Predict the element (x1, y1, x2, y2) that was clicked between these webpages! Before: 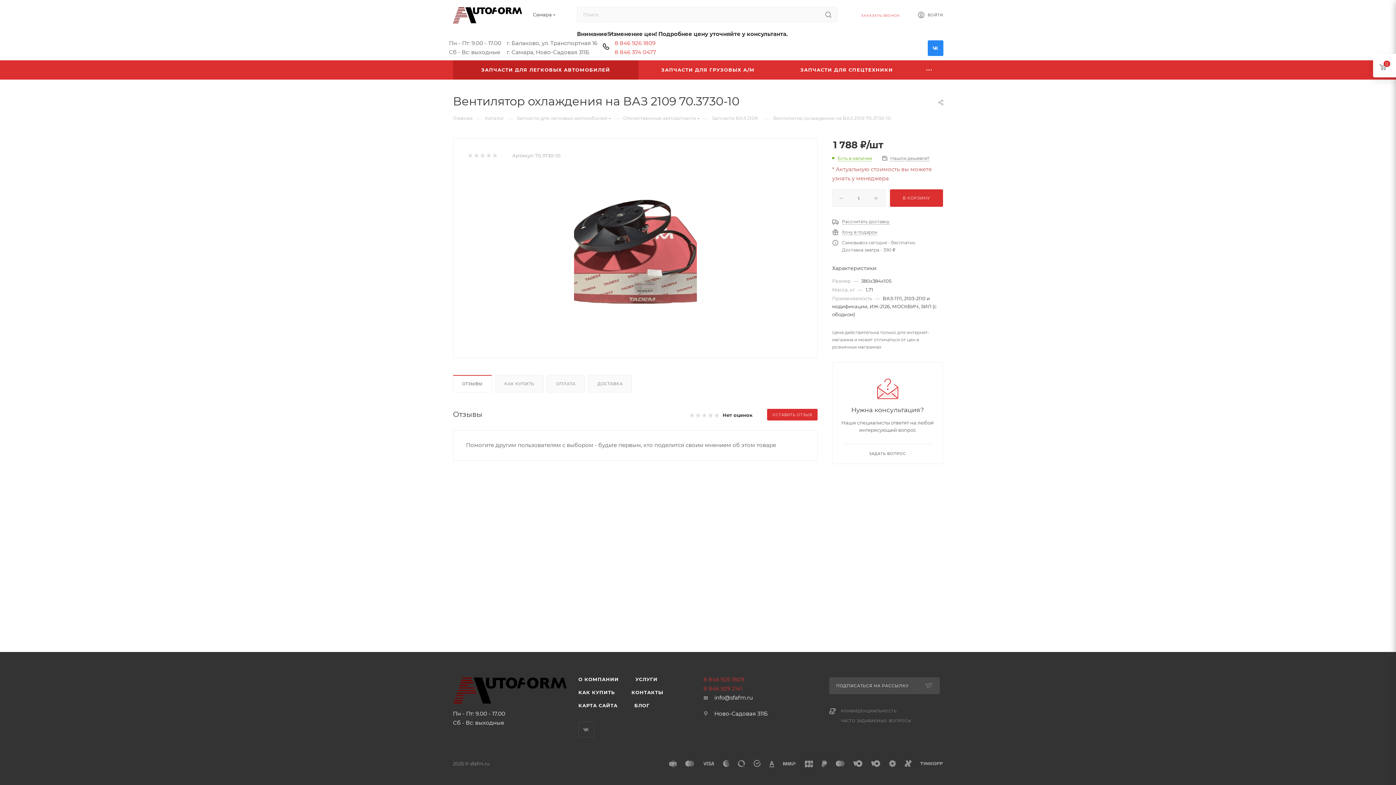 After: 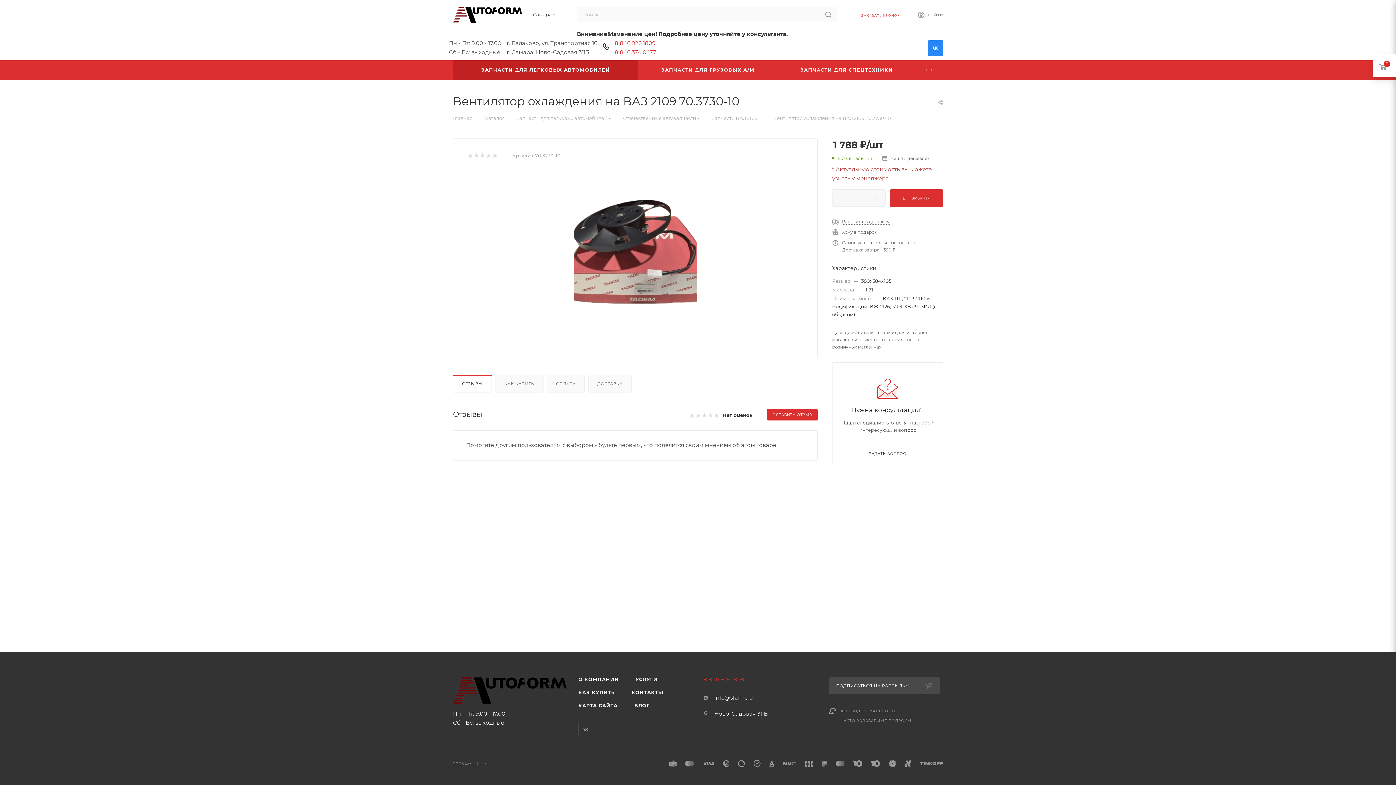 Action: label: 8 846 929 2141 bbox: (703, 684, 823, 693)